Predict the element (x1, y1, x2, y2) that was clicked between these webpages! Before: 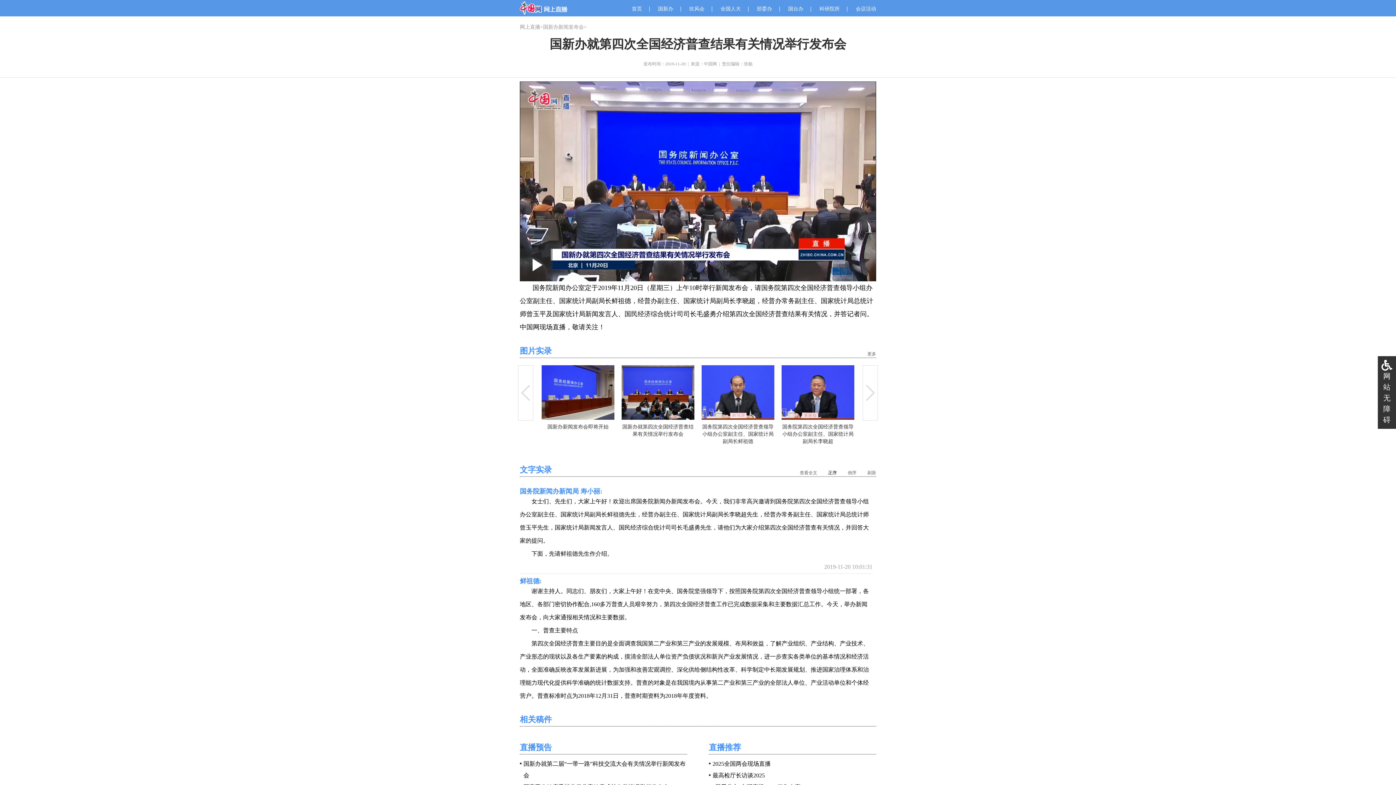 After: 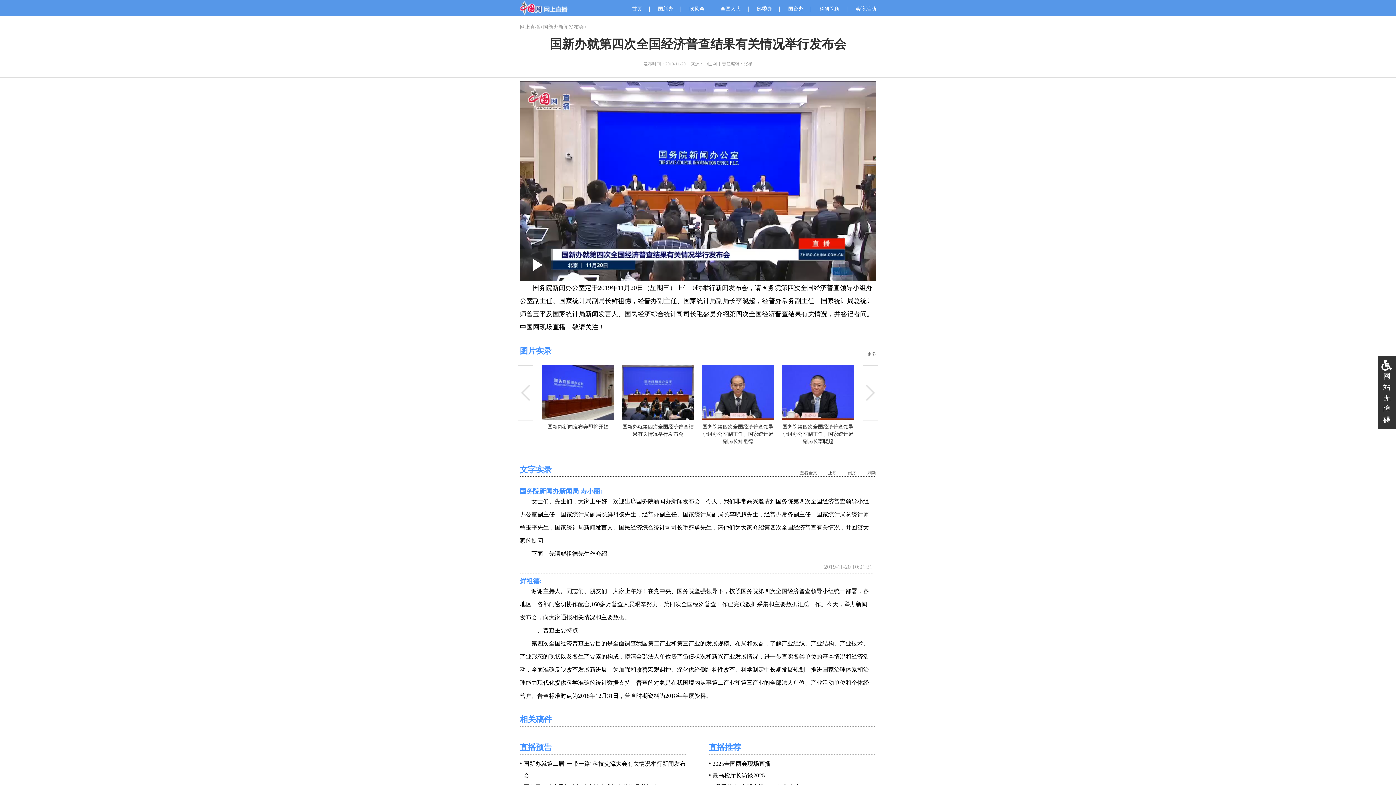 Action: label: 国台办 bbox: (788, 6, 803, 11)